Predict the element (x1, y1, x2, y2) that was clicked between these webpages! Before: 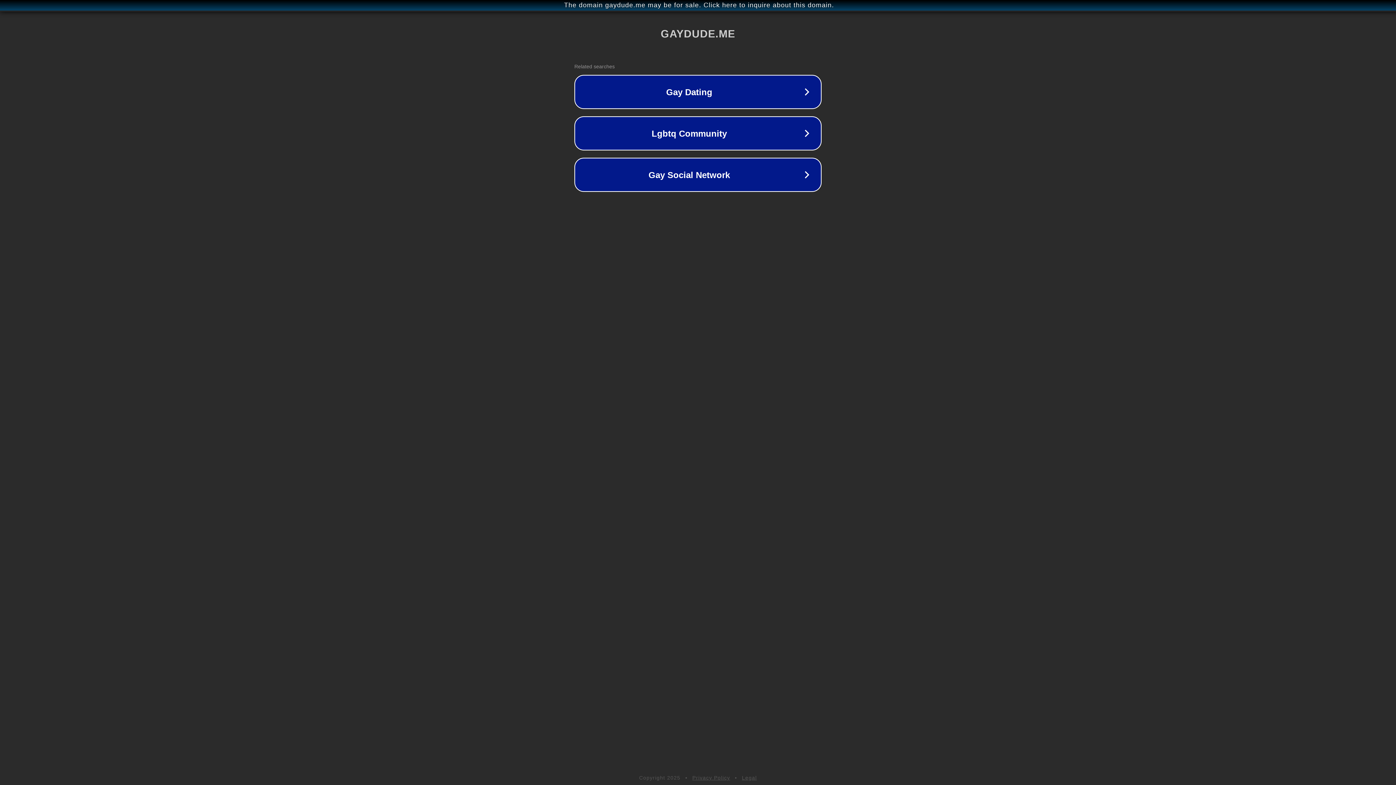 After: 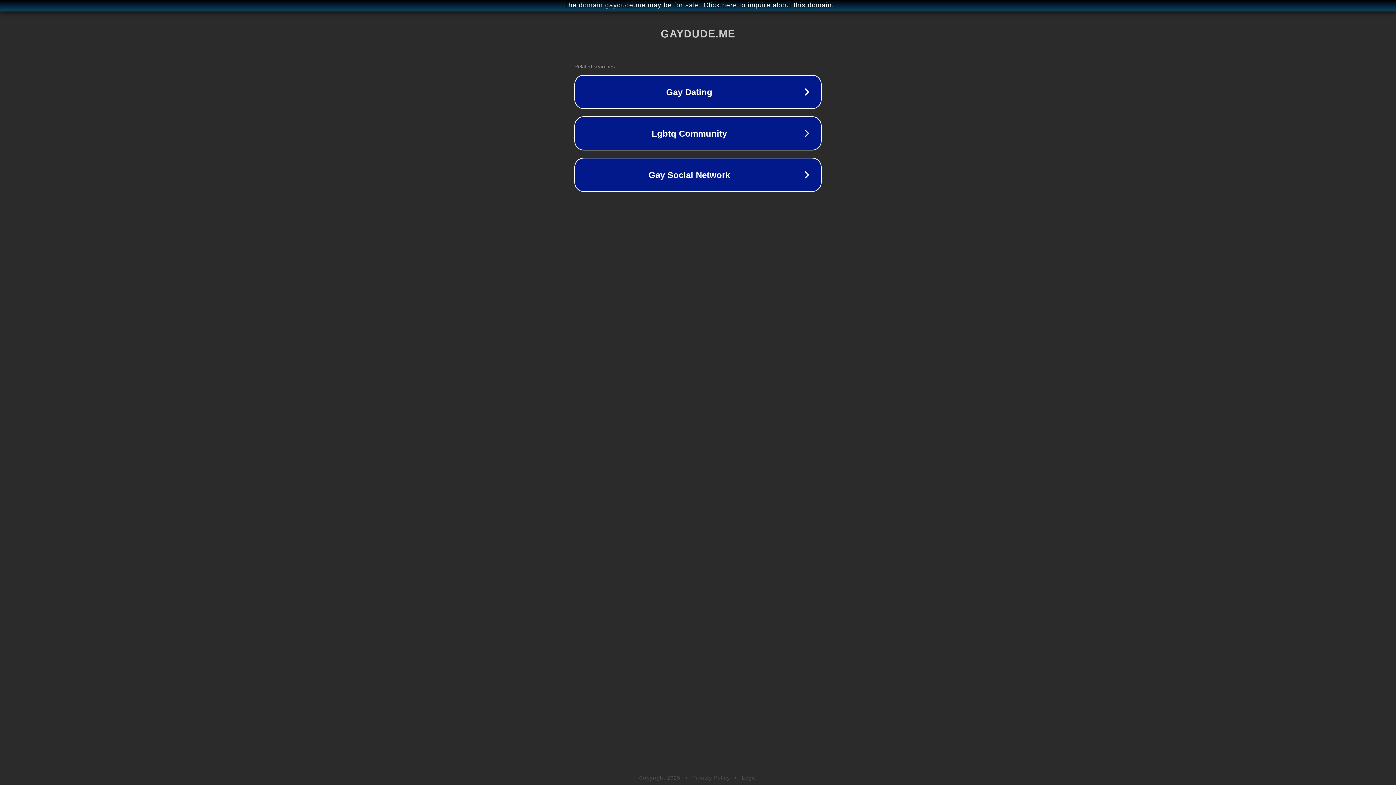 Action: label: Legal bbox: (742, 775, 757, 781)